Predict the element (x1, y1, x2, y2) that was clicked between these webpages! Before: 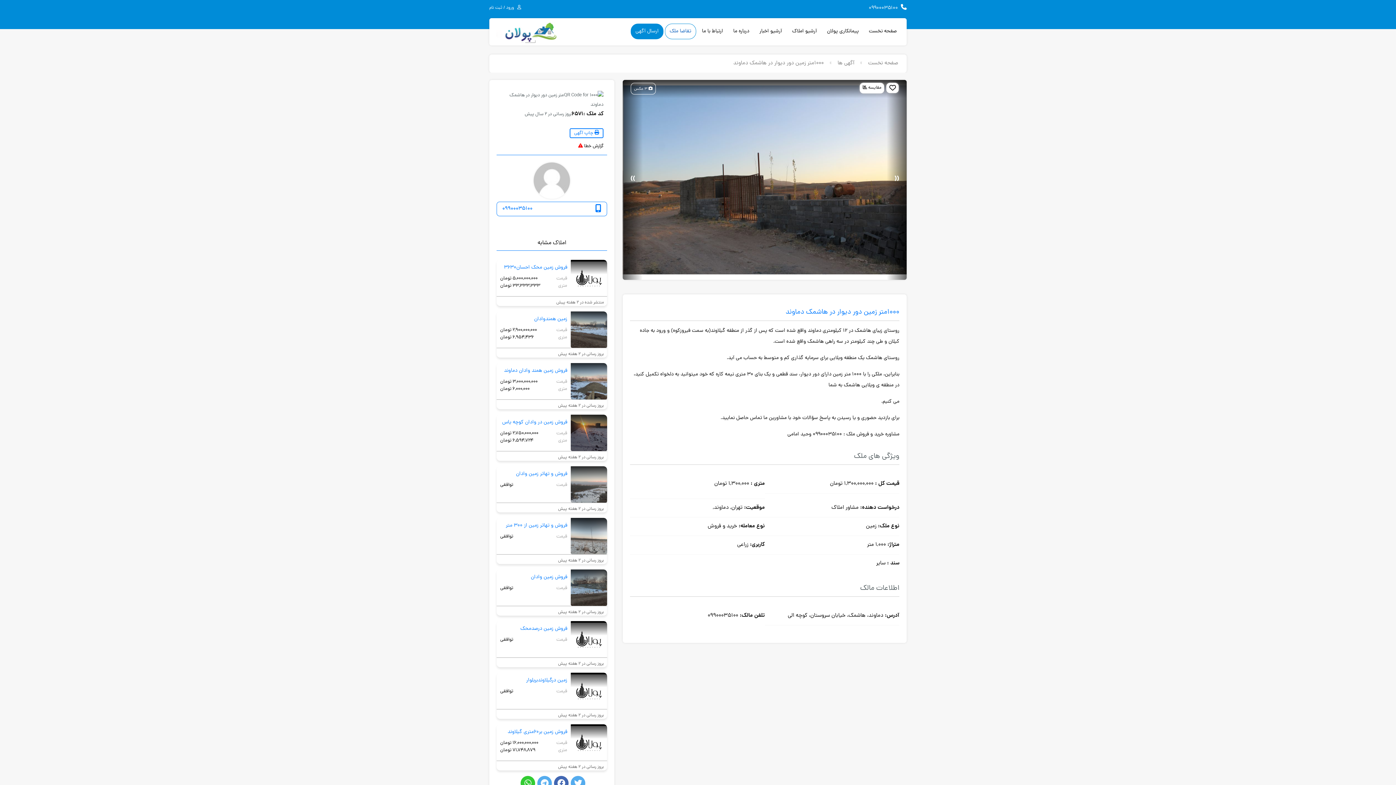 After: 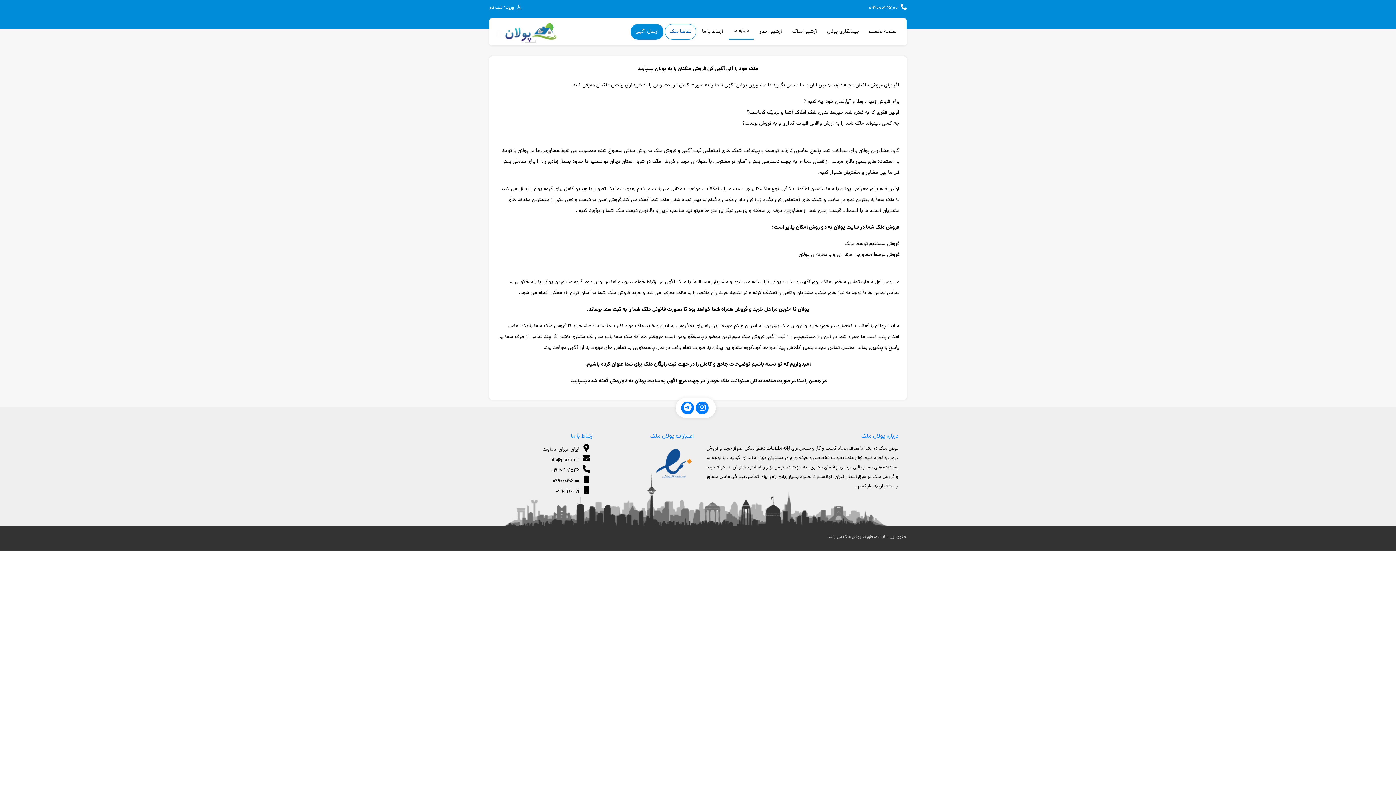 Action: label: درباره ما bbox: (729, 24, 753, 38)